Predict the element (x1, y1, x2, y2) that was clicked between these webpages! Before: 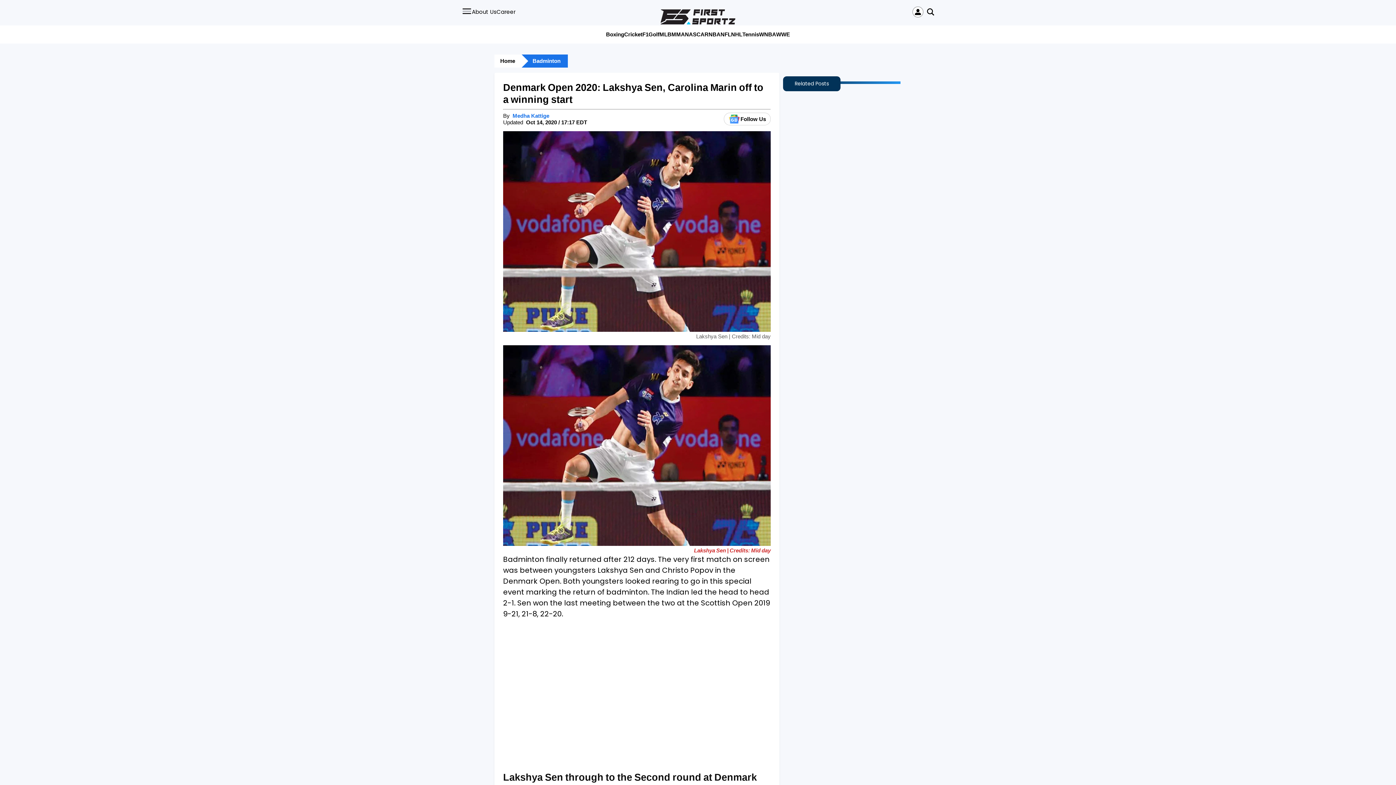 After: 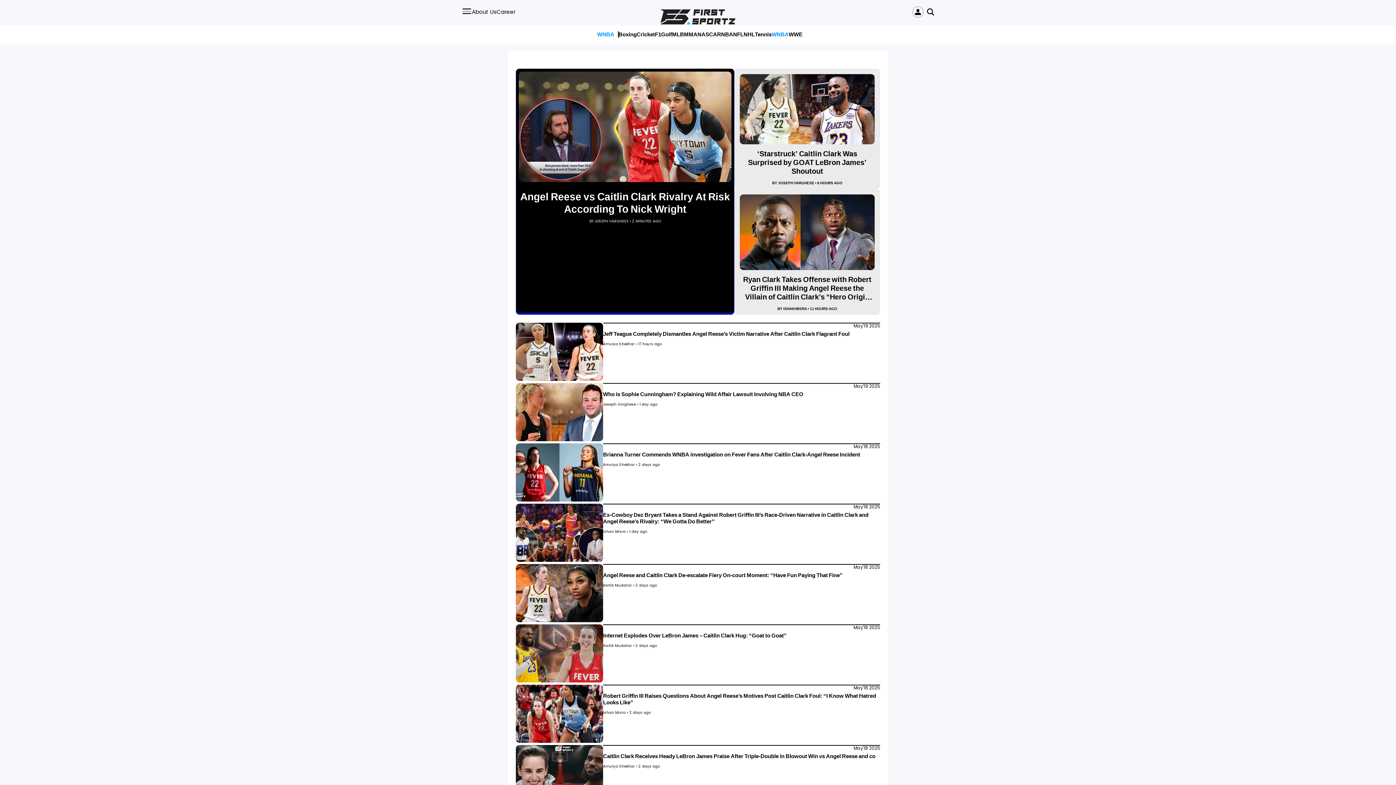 Action: label: WNBA bbox: (759, 30, 776, 38)